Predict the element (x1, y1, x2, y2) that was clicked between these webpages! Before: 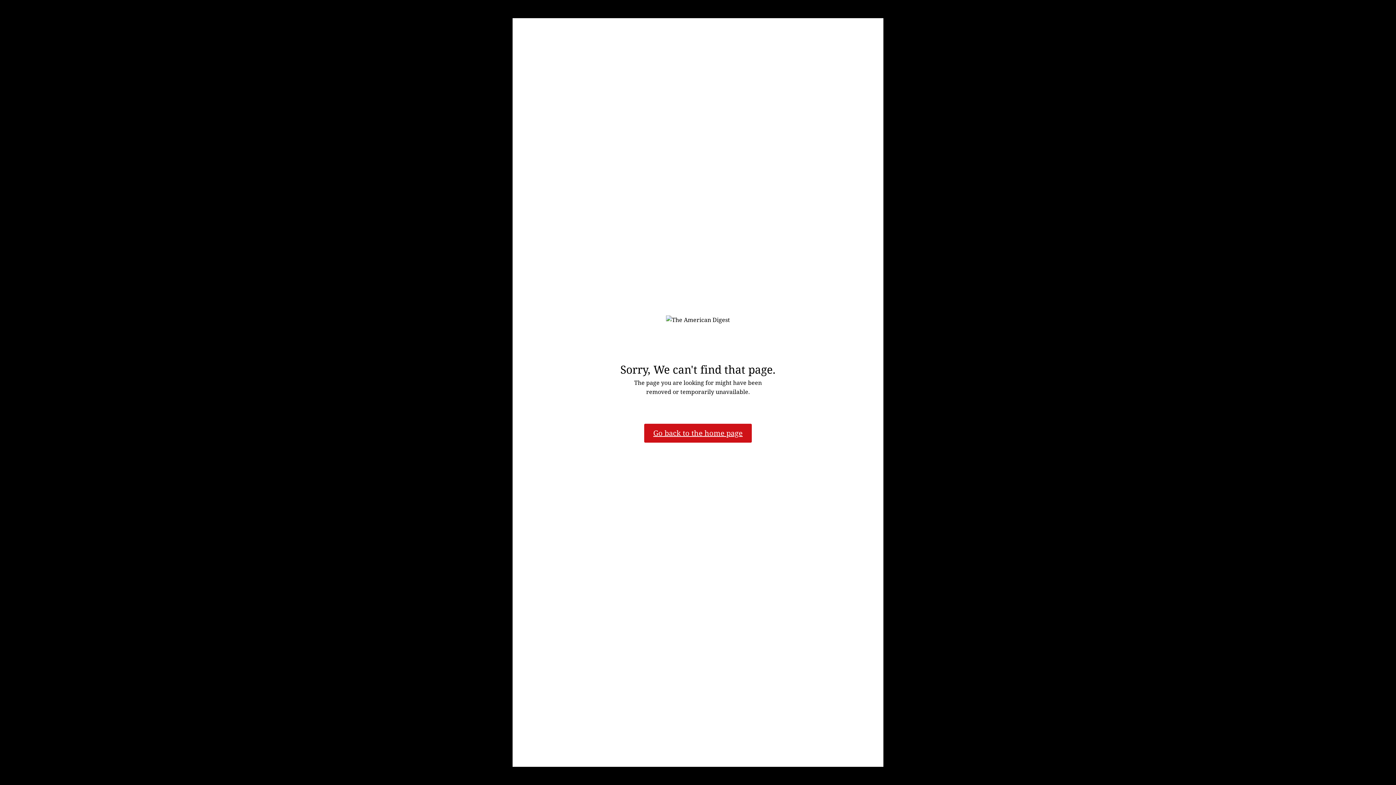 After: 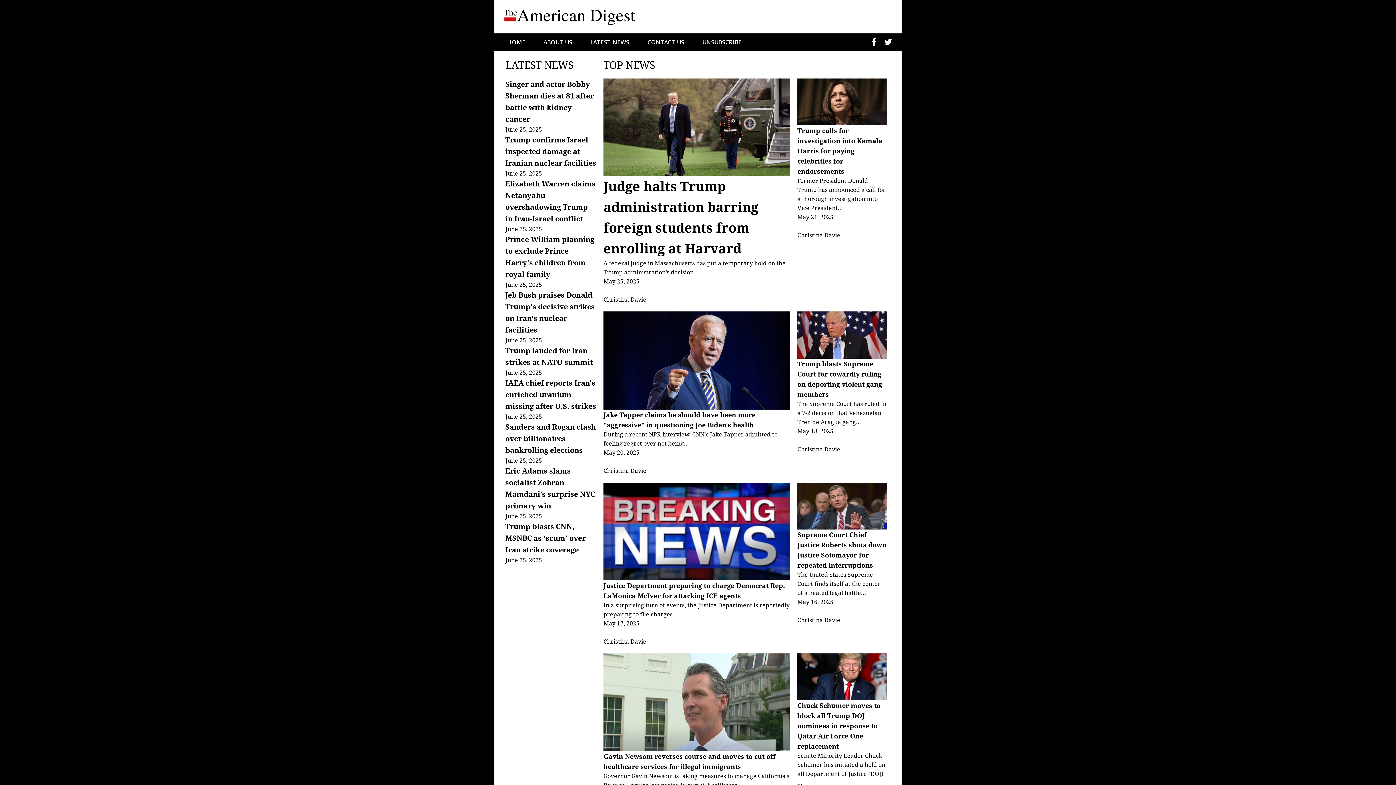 Action: bbox: (644, 423, 752, 442) label: Go back to the home page
